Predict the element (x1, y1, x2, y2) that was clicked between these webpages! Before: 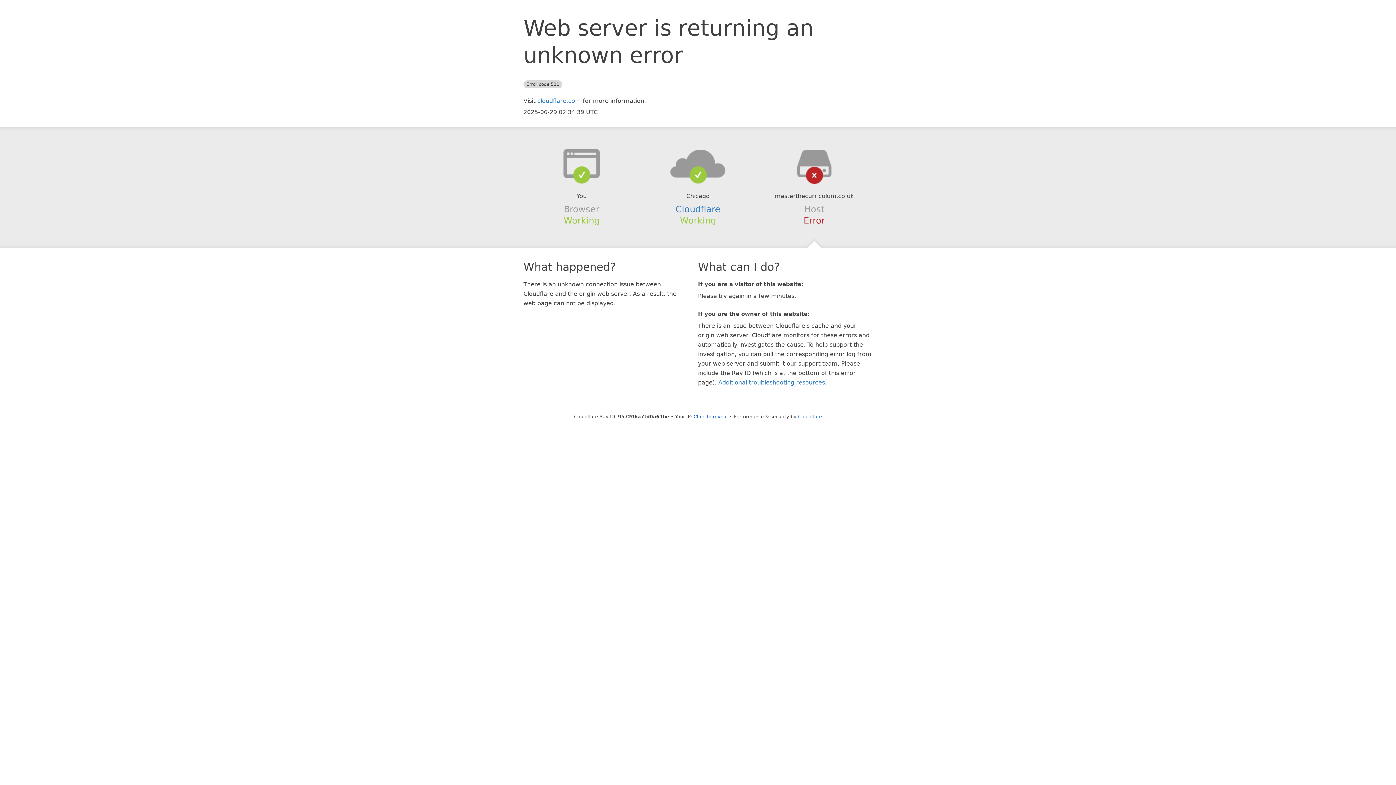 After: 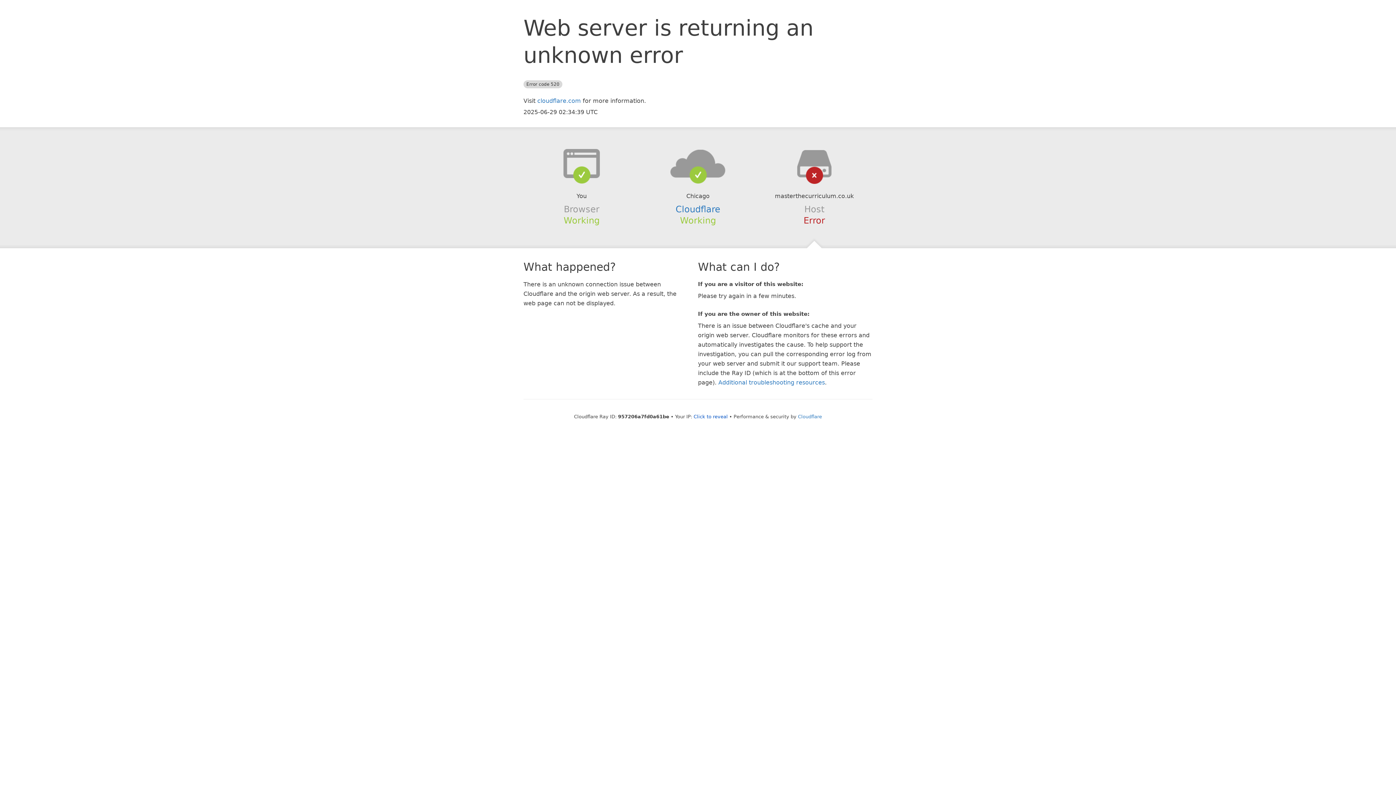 Action: bbox: (639, 148, 756, 178)